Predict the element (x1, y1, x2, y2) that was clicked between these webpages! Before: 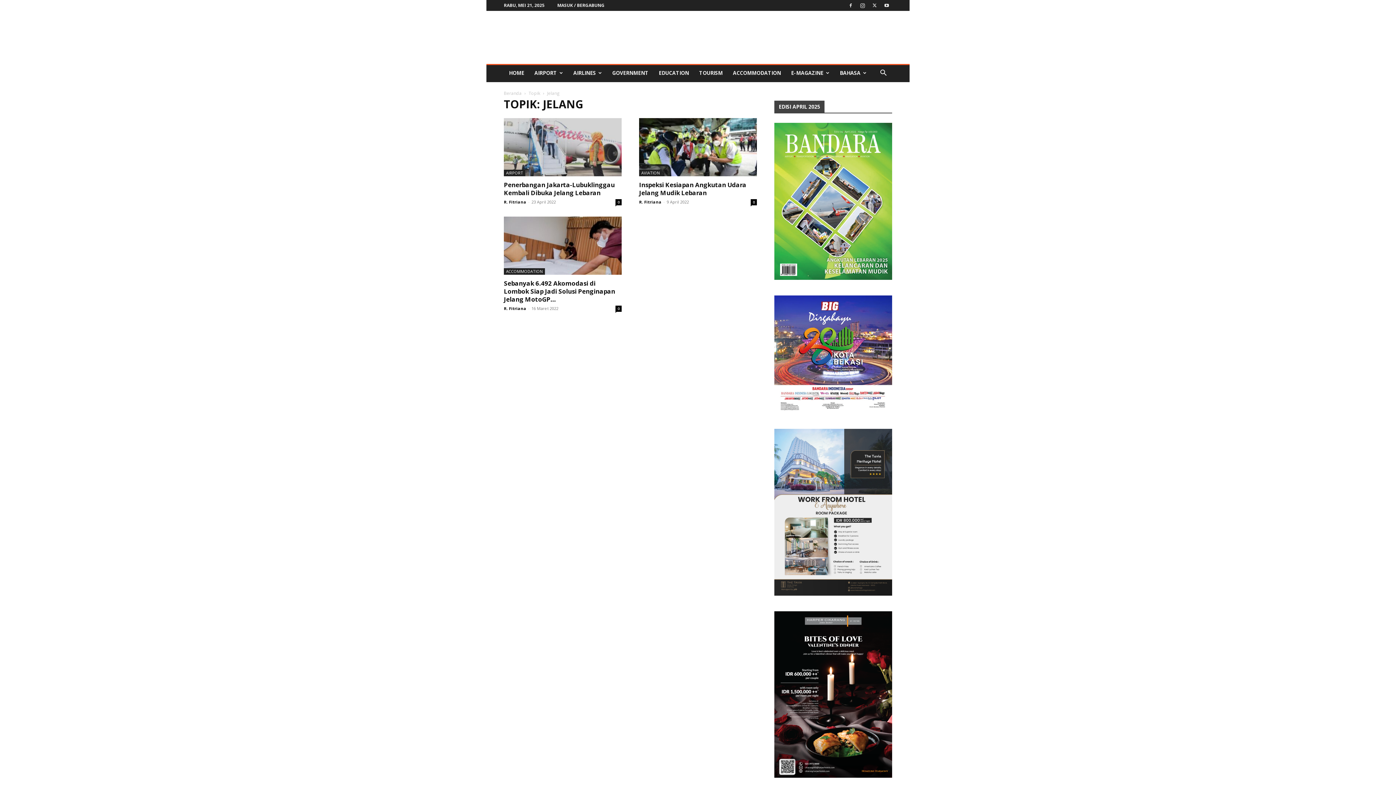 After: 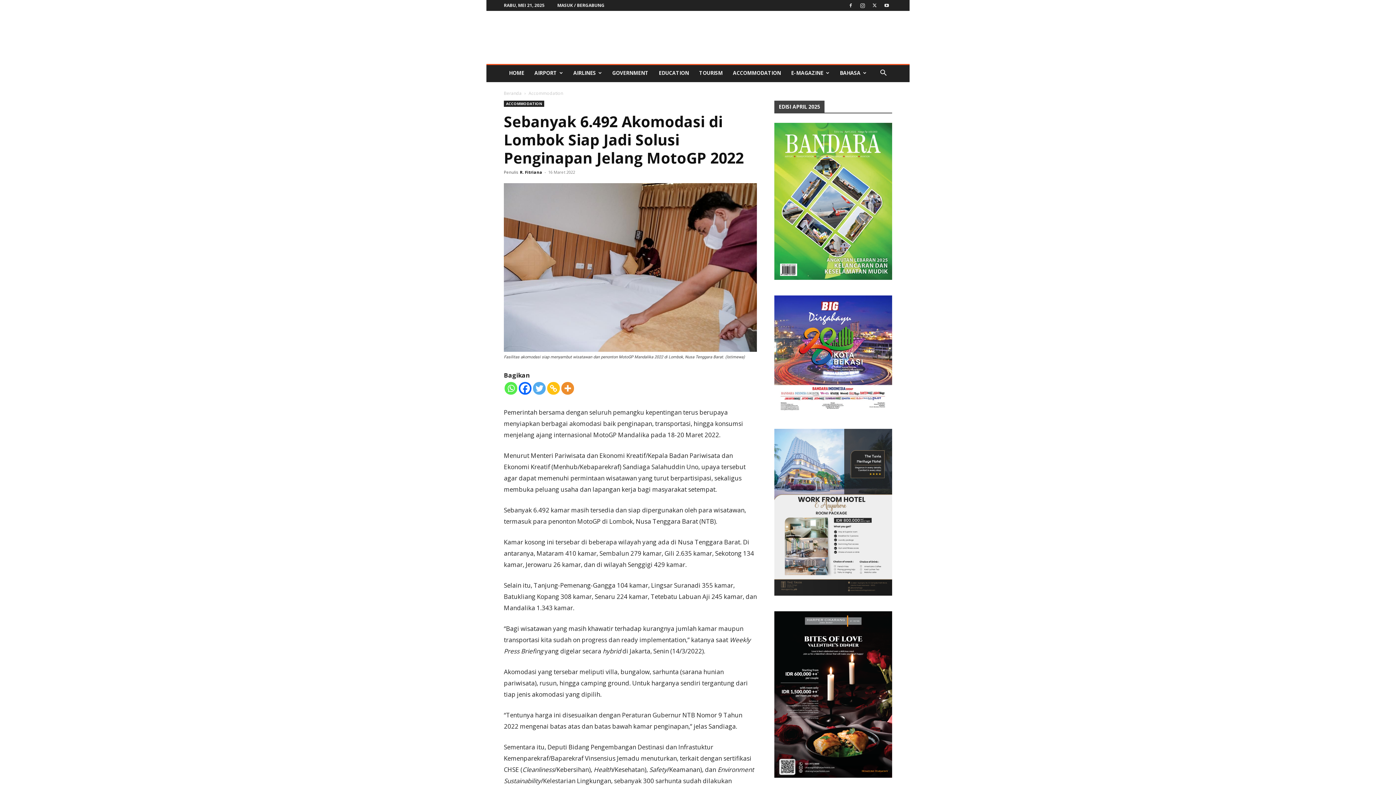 Action: bbox: (504, 216, 621, 274)